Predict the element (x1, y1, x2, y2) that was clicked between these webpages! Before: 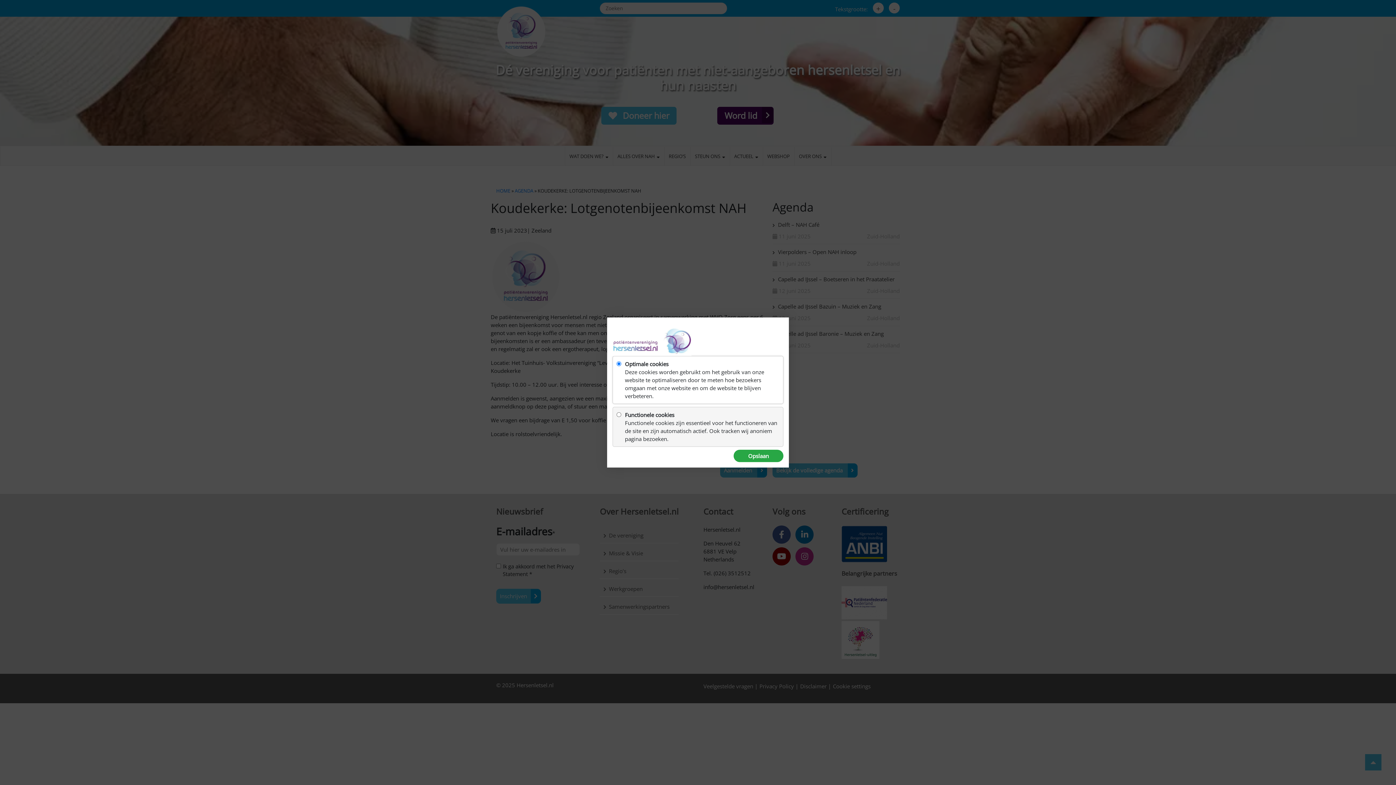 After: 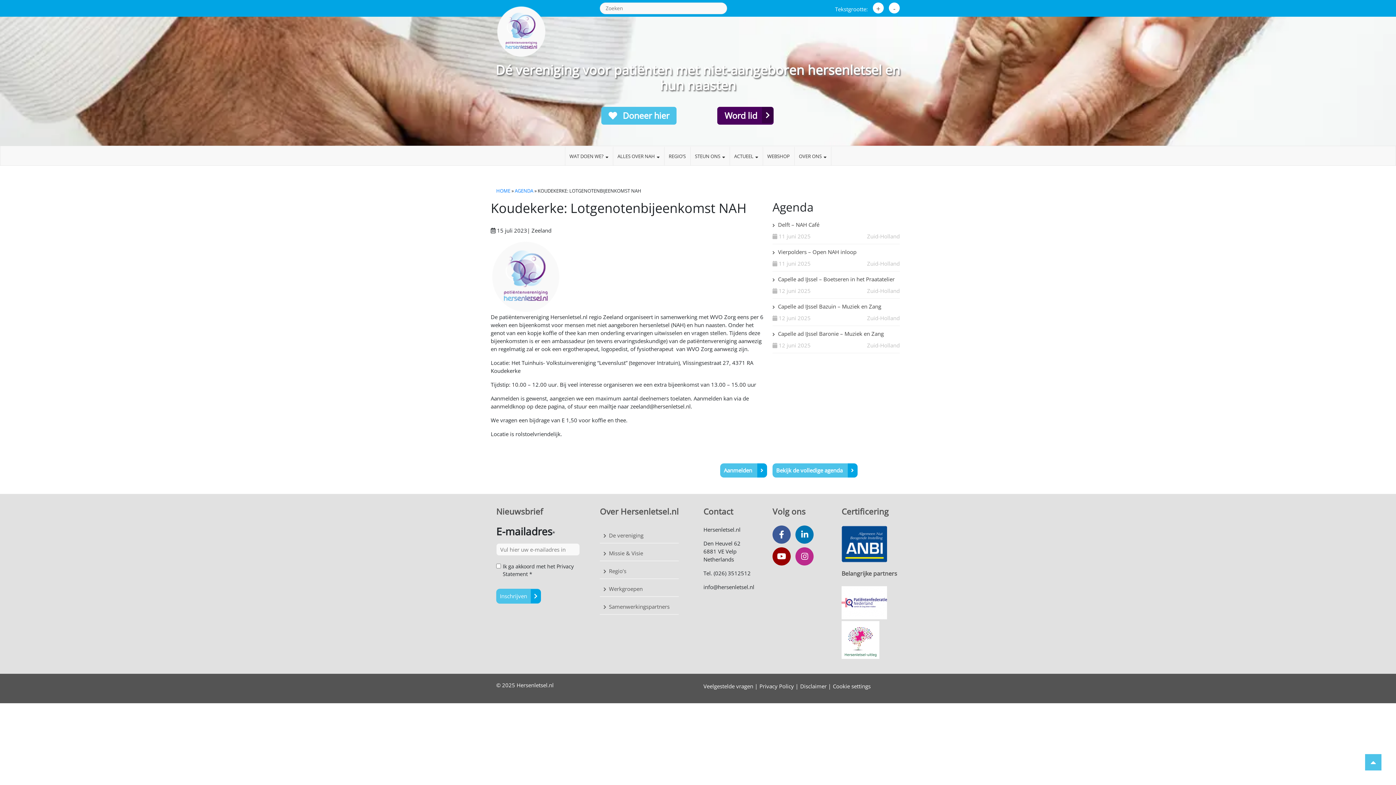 Action: label: Opslaan bbox: (733, 450, 783, 462)